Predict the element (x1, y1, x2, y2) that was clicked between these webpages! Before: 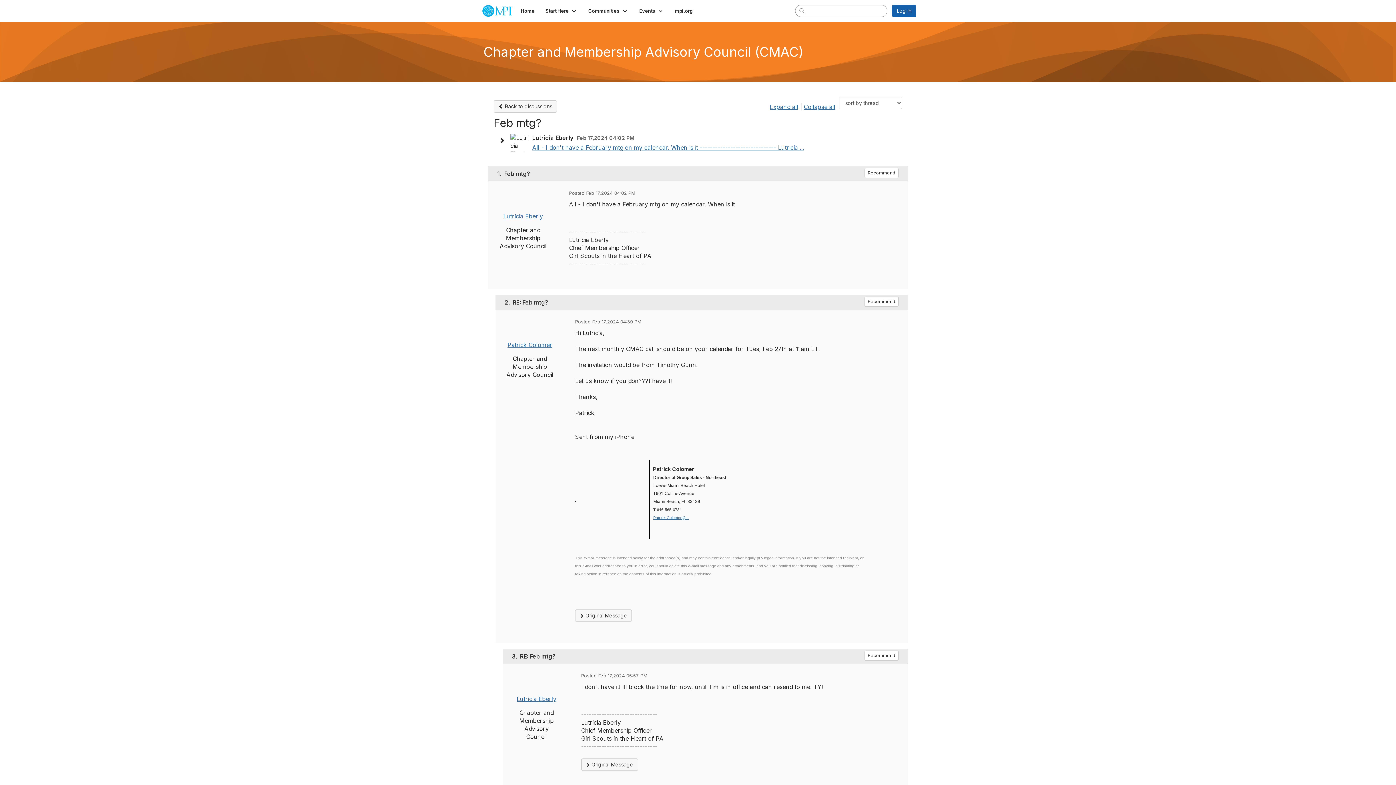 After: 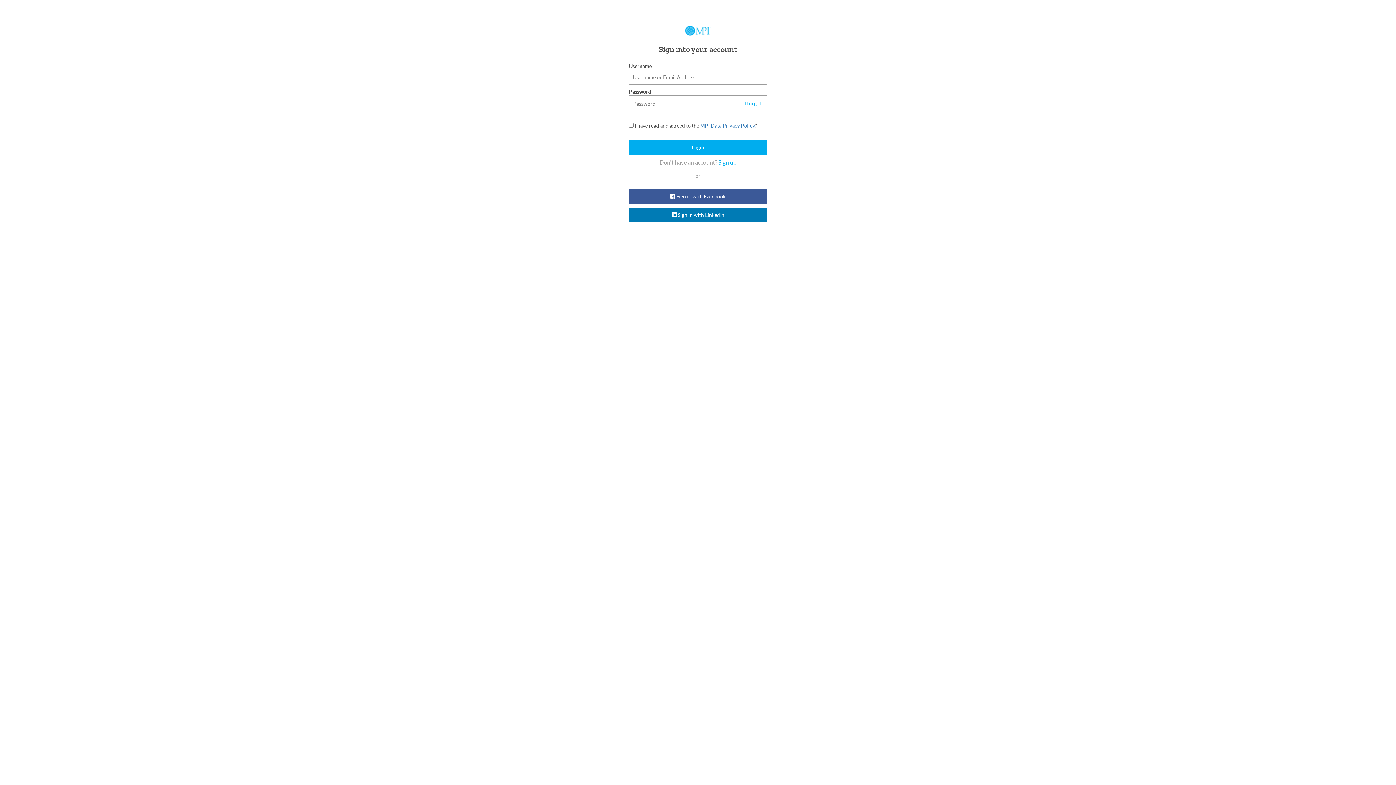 Action: label: Recommend bbox: (864, 168, 898, 178)